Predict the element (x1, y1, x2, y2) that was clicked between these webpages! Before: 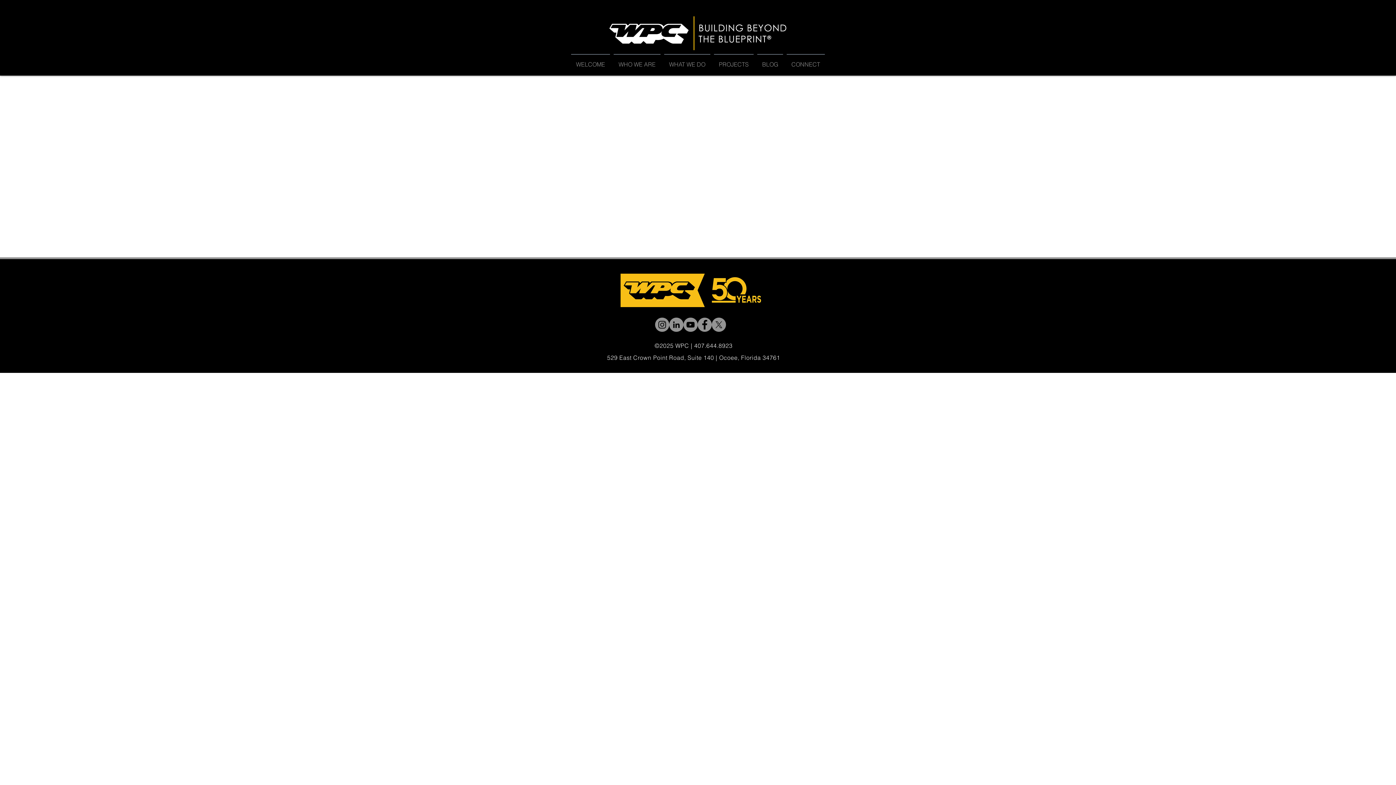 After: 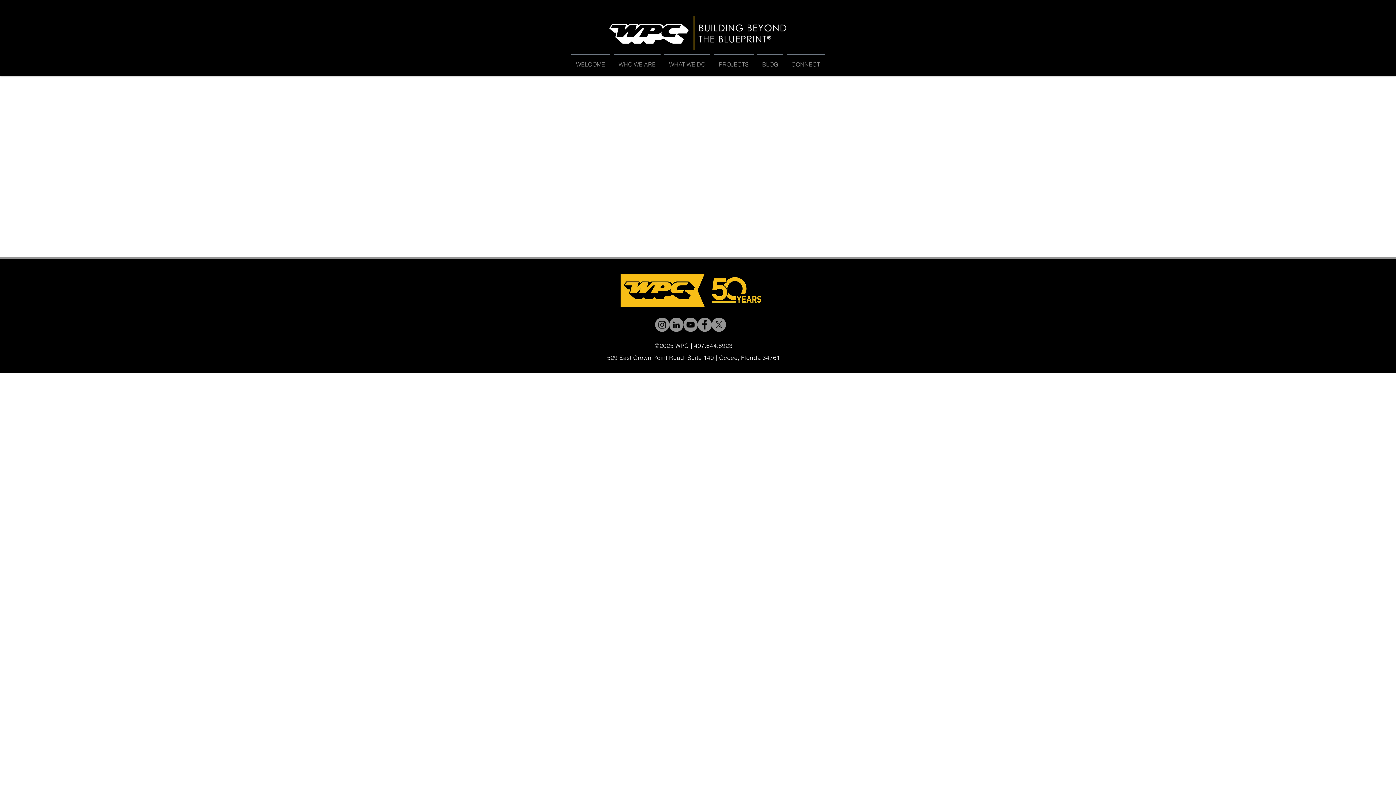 Action: label: X       bbox: (712, 317, 726, 332)